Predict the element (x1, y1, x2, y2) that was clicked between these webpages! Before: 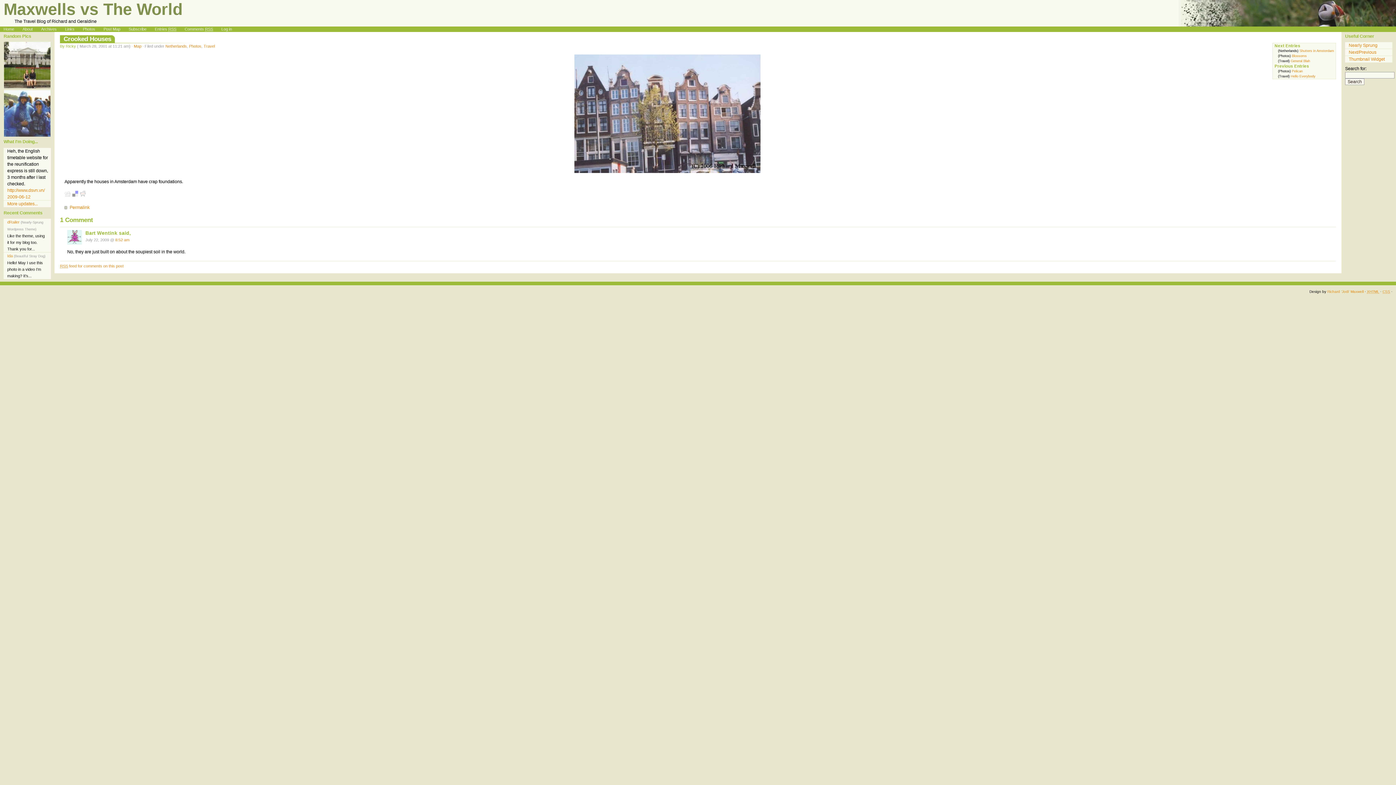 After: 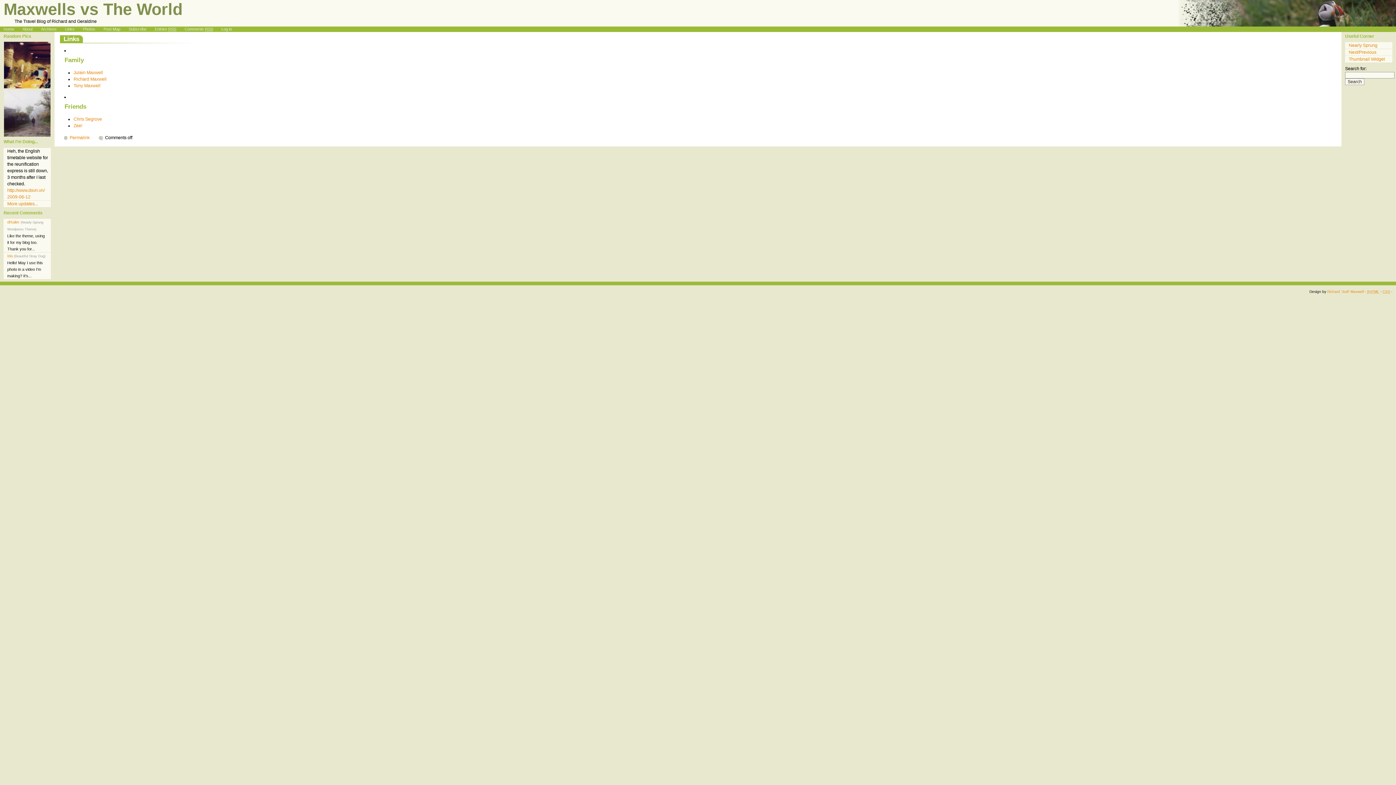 Action: label: Links bbox: (61, 26, 78, 31)